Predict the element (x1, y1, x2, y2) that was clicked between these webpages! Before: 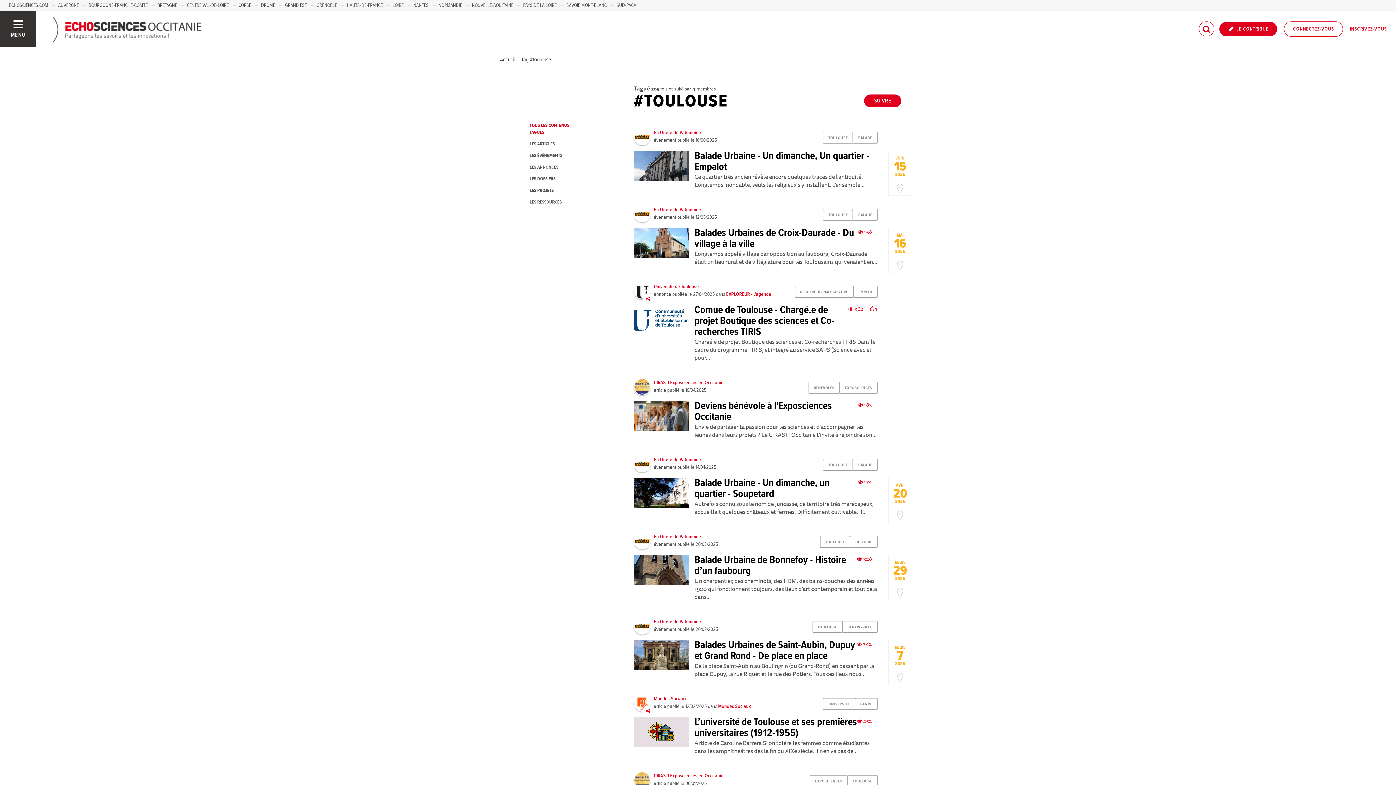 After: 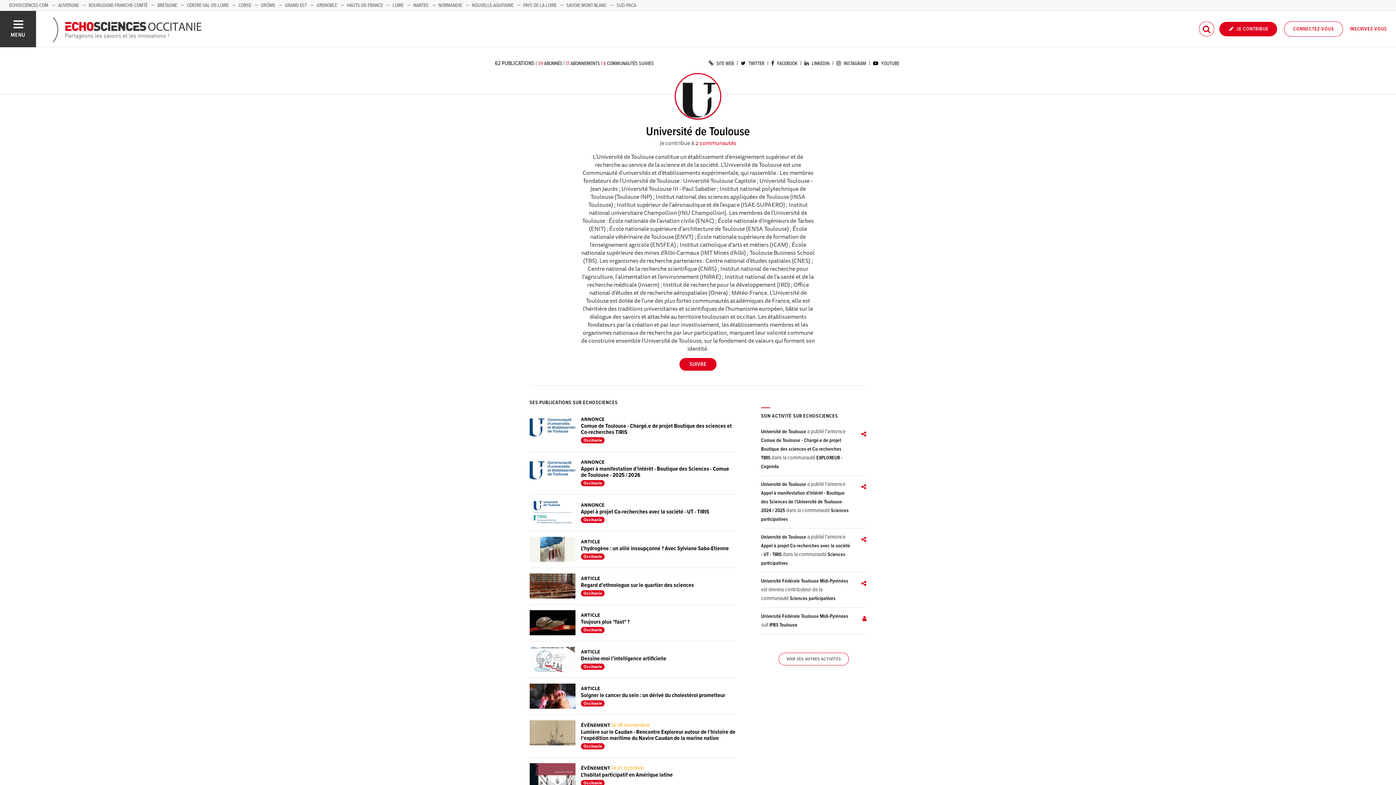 Action: bbox: (633, 282, 653, 299)